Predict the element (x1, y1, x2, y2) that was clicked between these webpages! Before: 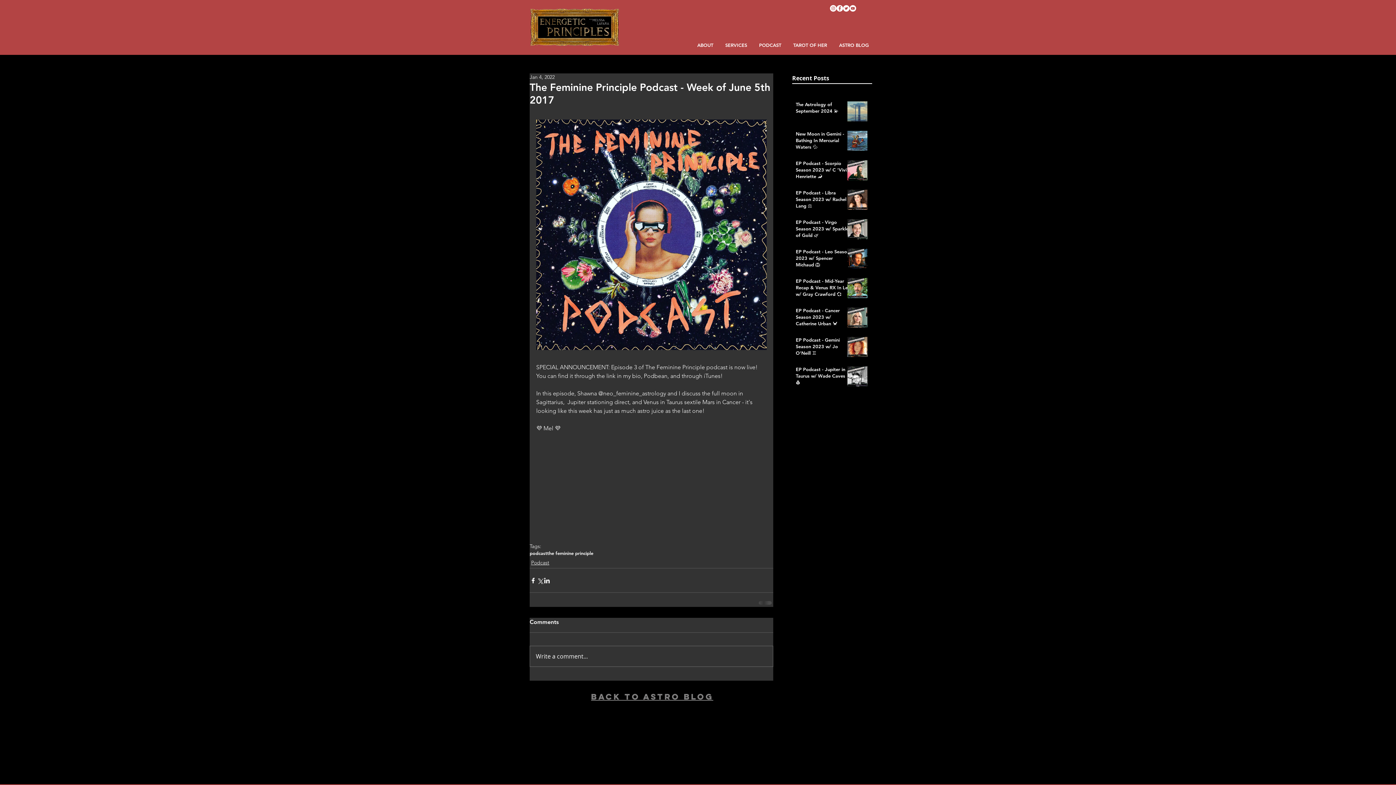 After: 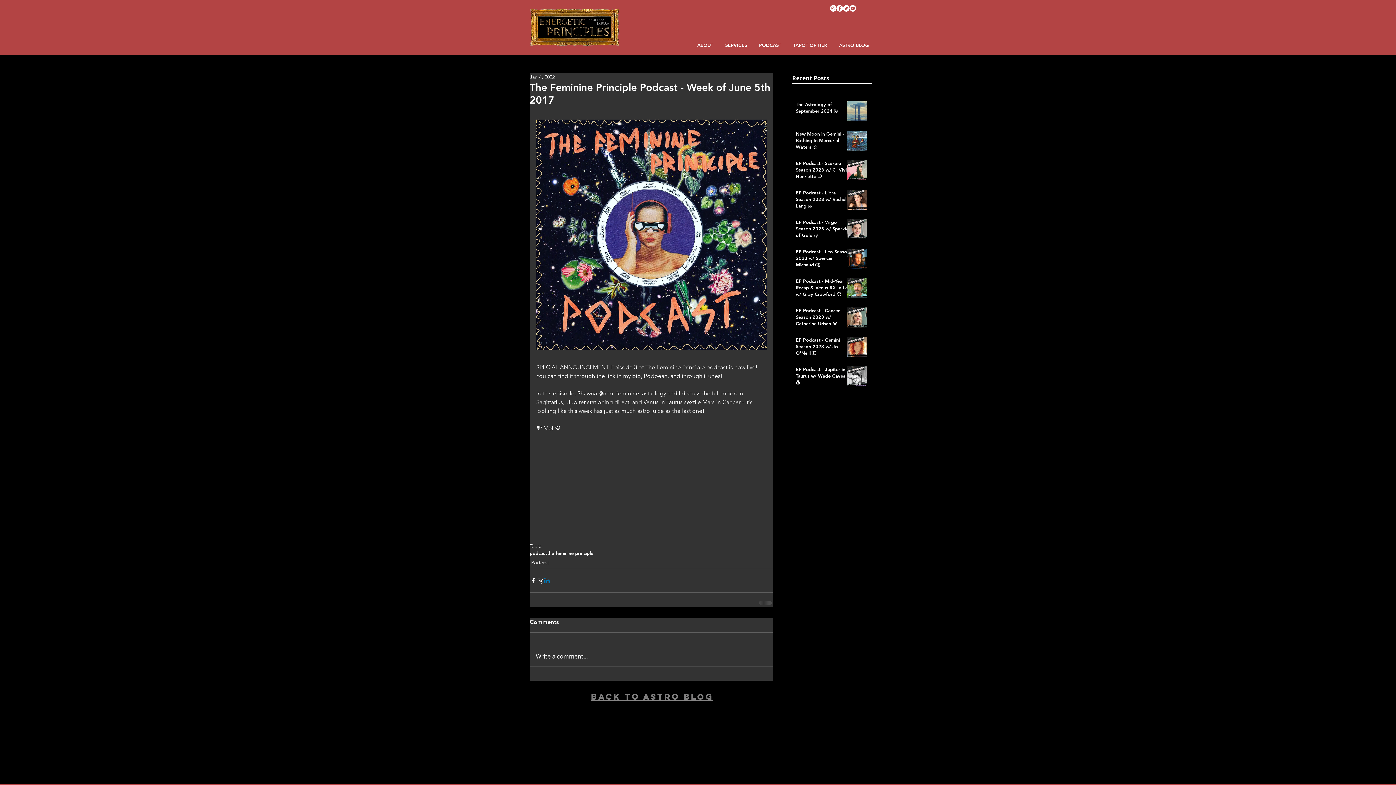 Action: label: Share via LinkedIn bbox: (543, 577, 550, 584)